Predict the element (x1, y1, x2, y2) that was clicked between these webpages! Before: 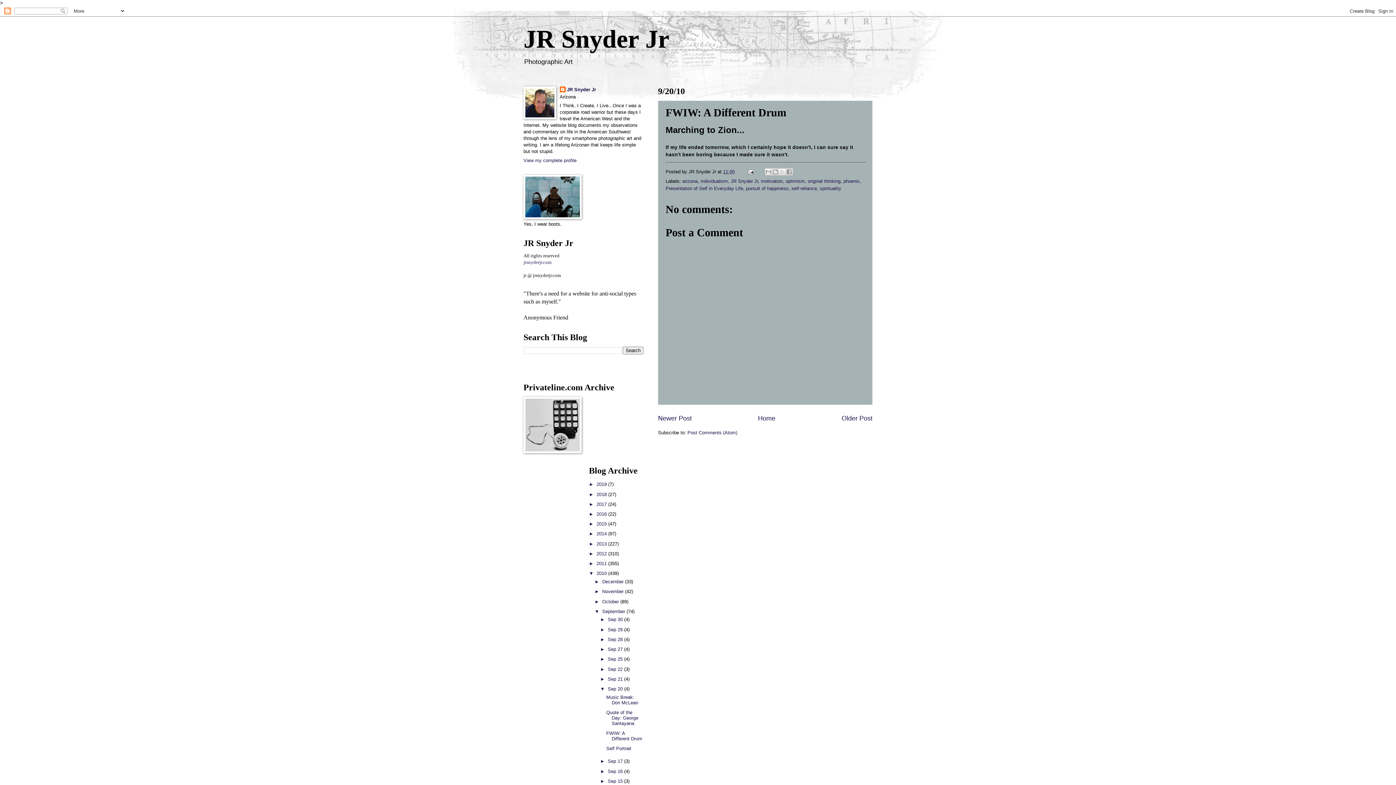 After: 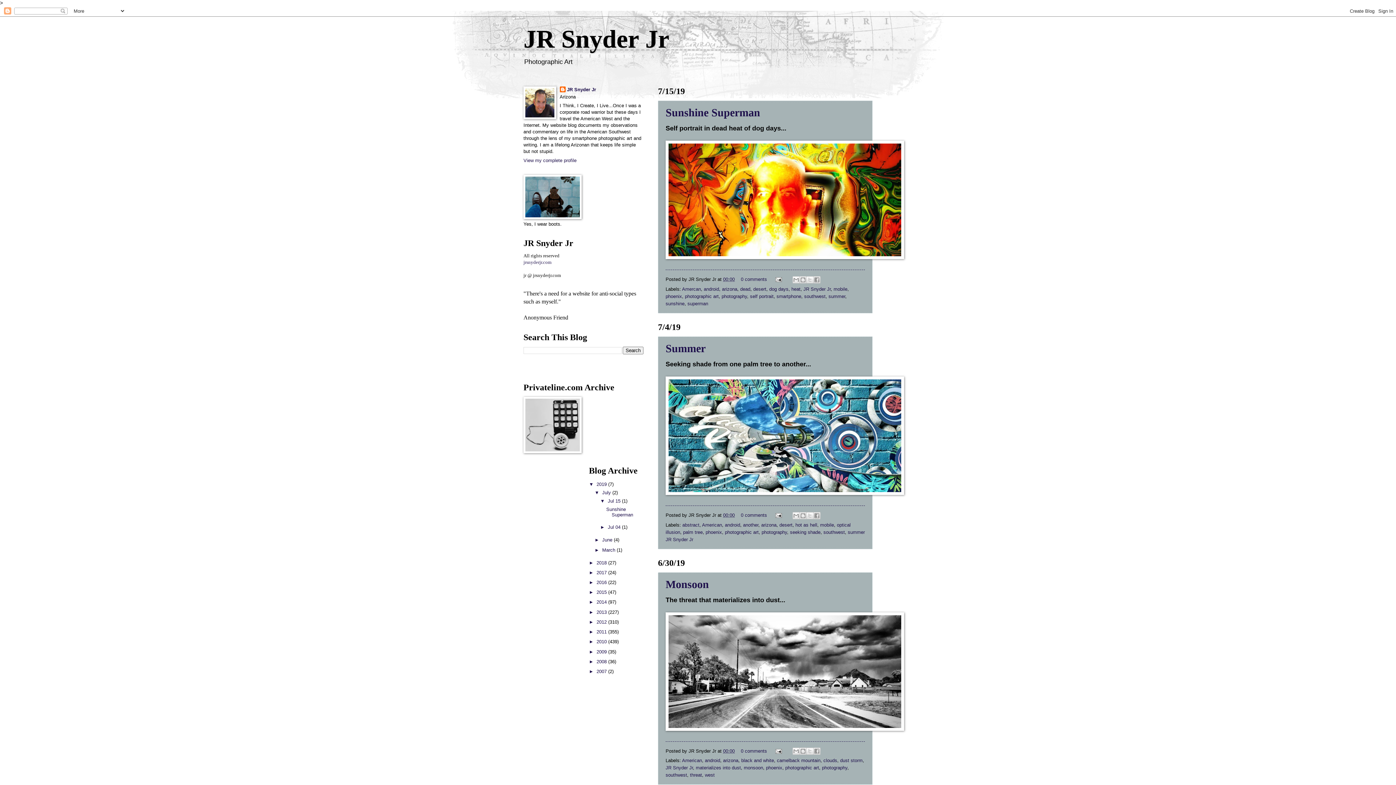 Action: label: JR Snyder Jr bbox: (523, 25, 669, 53)